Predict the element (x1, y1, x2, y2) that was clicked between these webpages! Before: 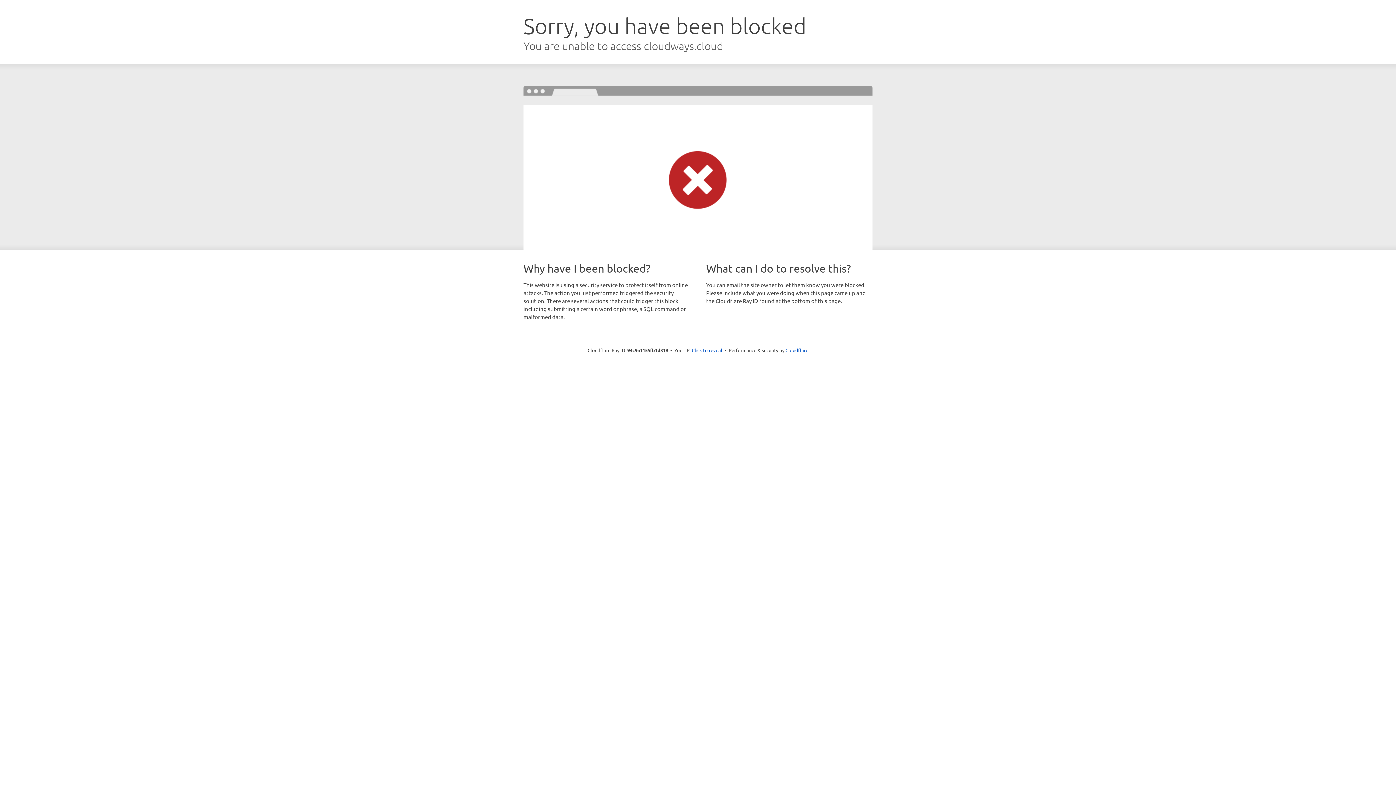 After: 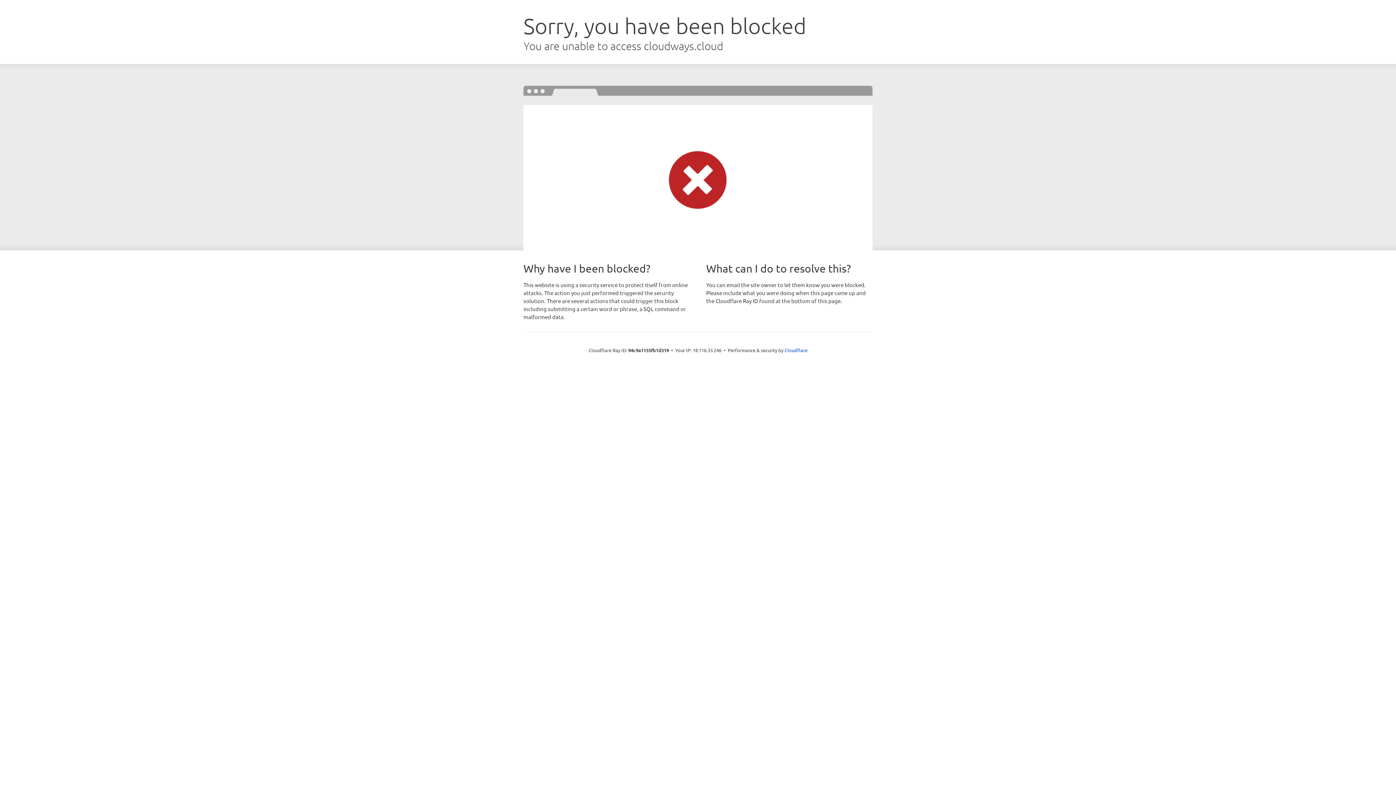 Action: bbox: (692, 346, 722, 353) label: Click to reveal